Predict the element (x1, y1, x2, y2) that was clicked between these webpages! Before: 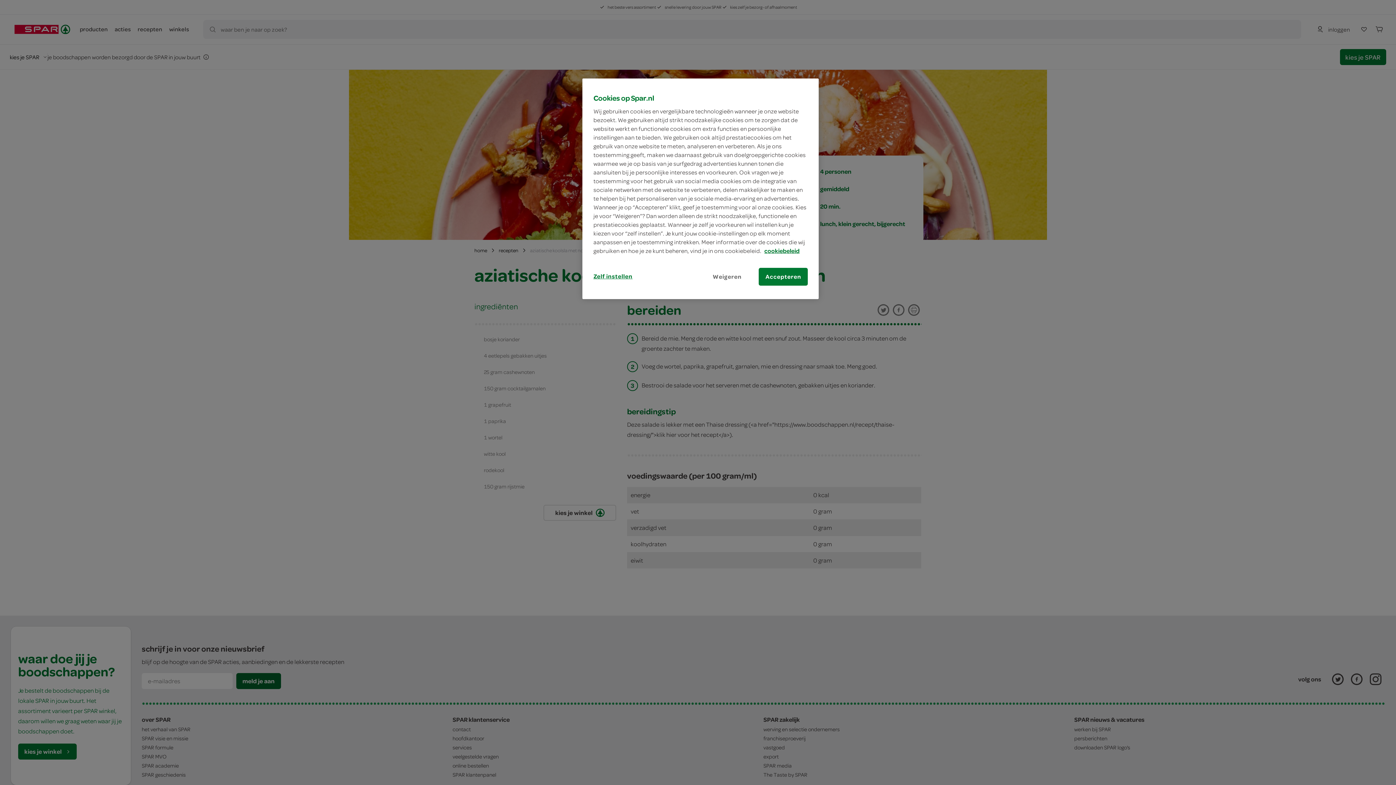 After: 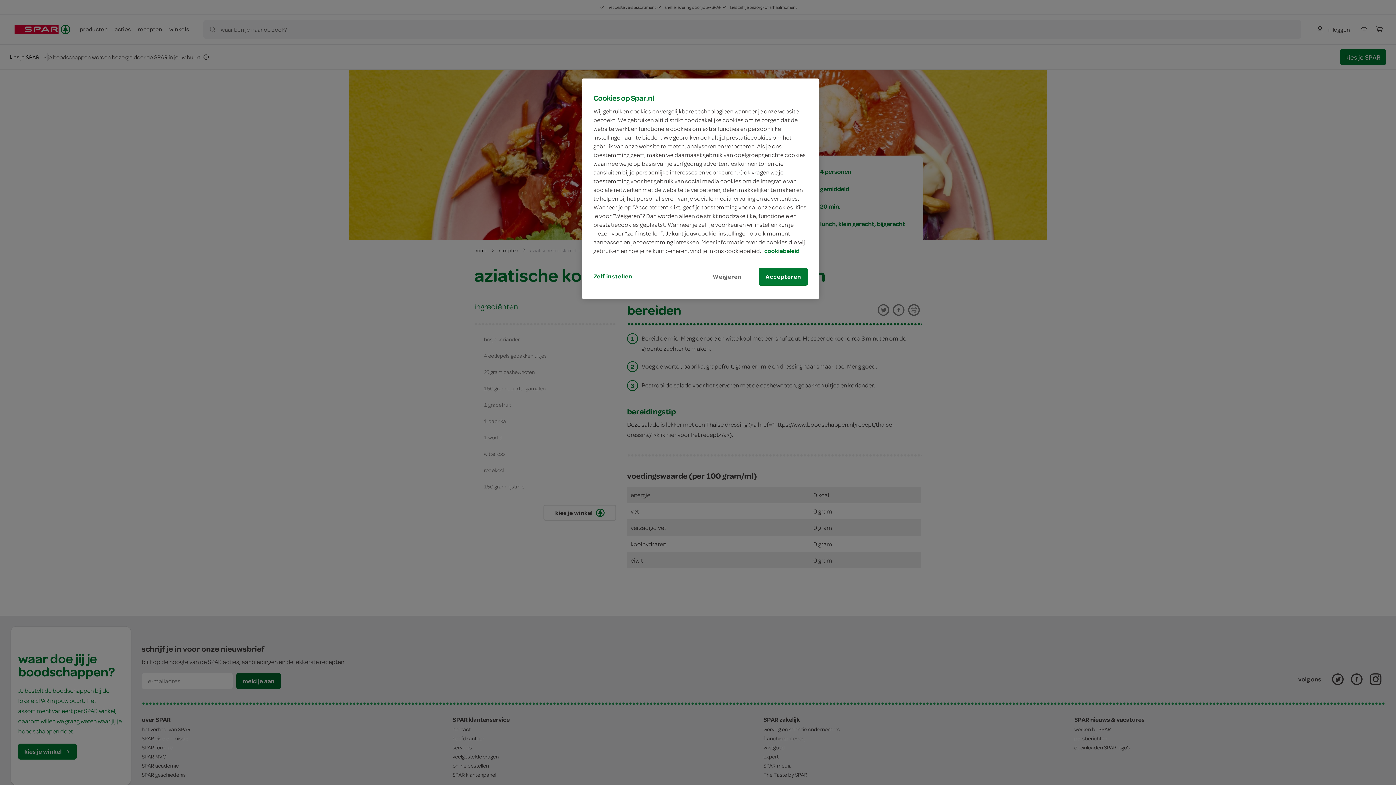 Action: bbox: (764, 246, 799, 254) label: Meer informatie over uw privacy, opent in een nieuw tabblad